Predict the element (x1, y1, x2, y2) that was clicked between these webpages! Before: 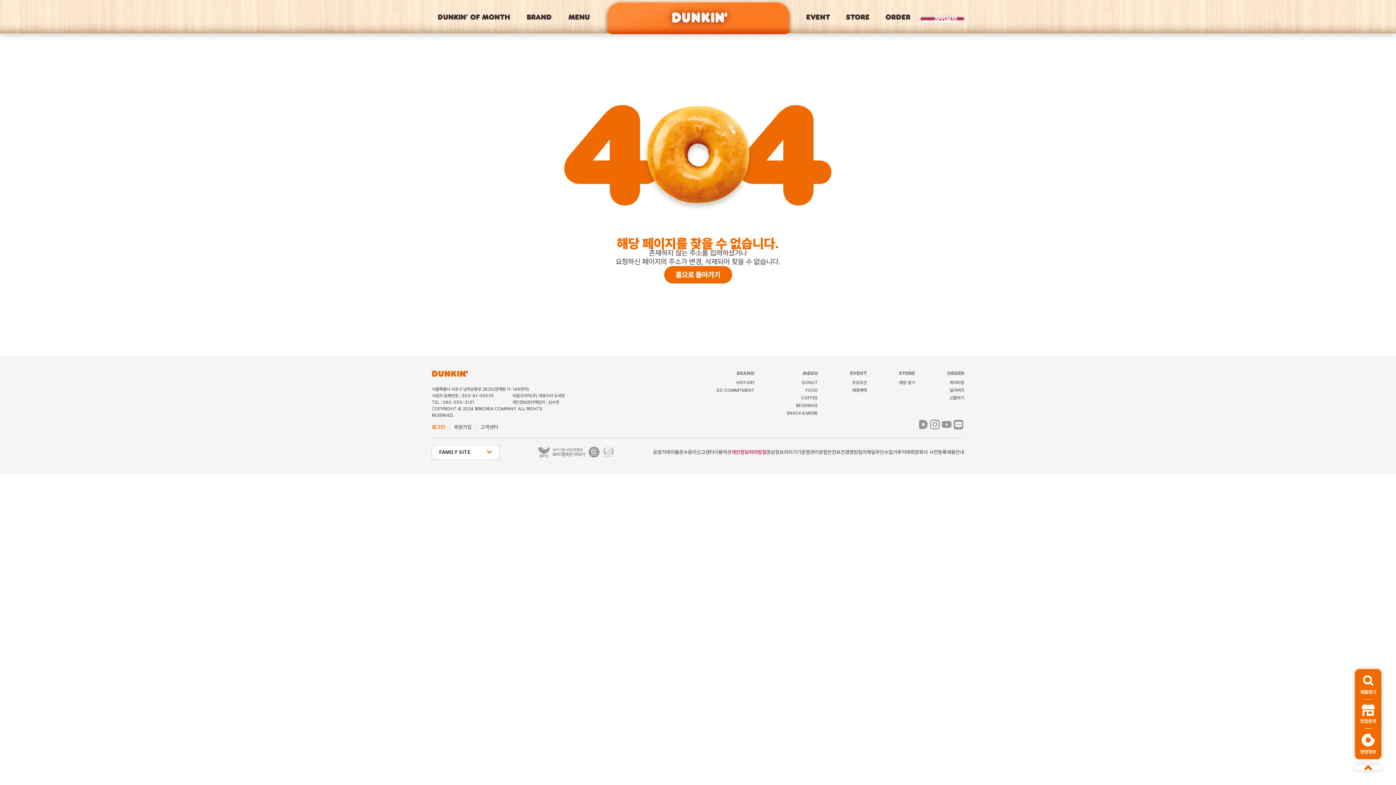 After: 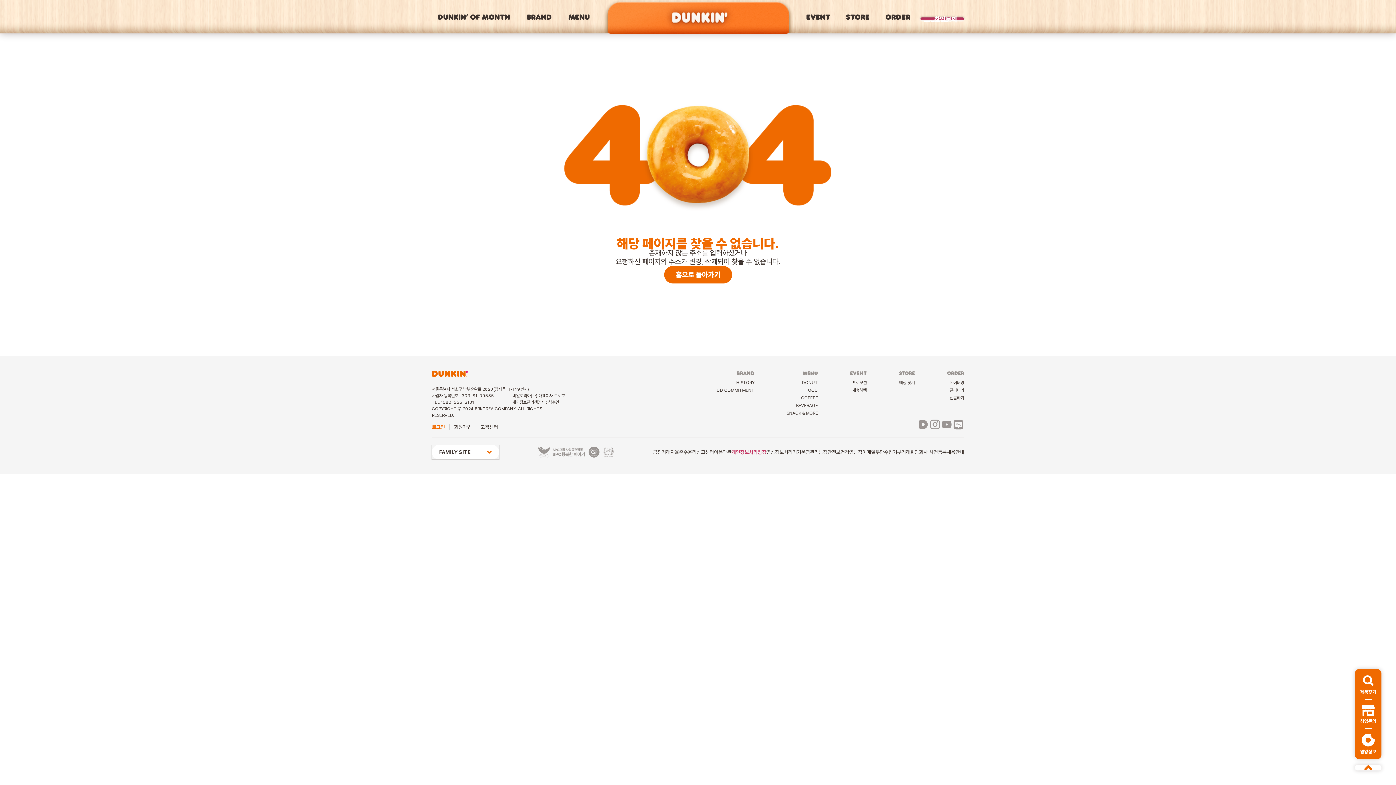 Action: label: 거래희망회사 사전등록 bbox: (901, 449, 946, 455)